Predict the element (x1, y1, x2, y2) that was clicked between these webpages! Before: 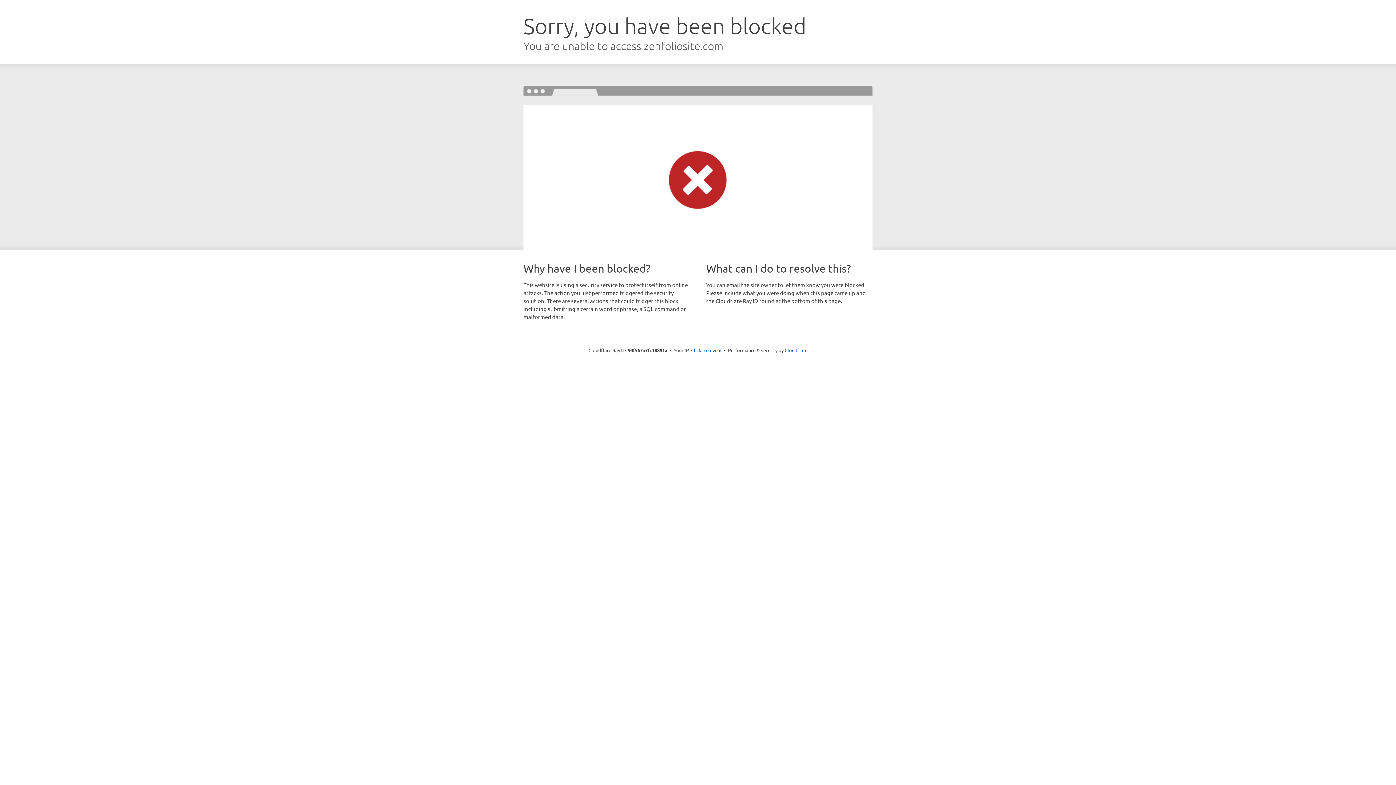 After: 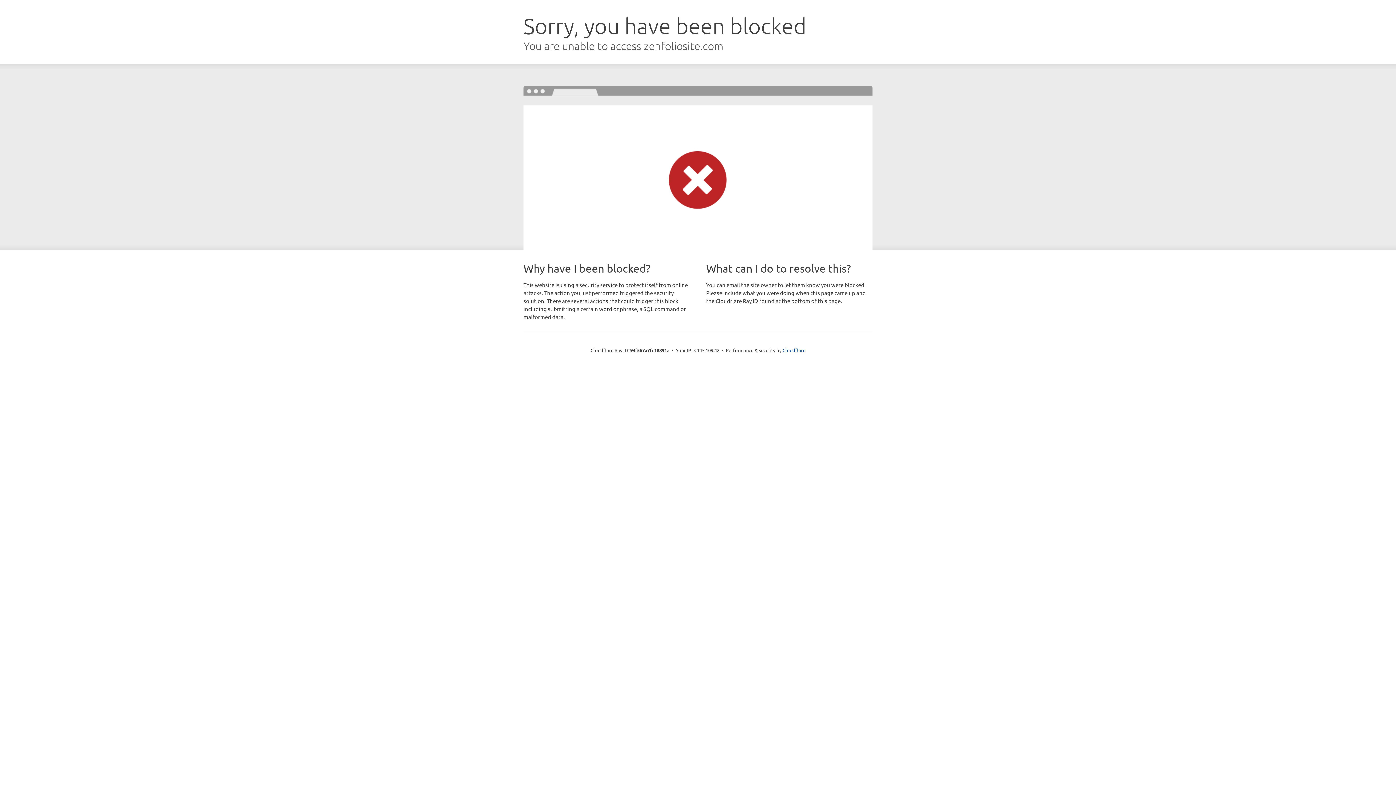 Action: bbox: (691, 346, 721, 353) label: Click to reveal